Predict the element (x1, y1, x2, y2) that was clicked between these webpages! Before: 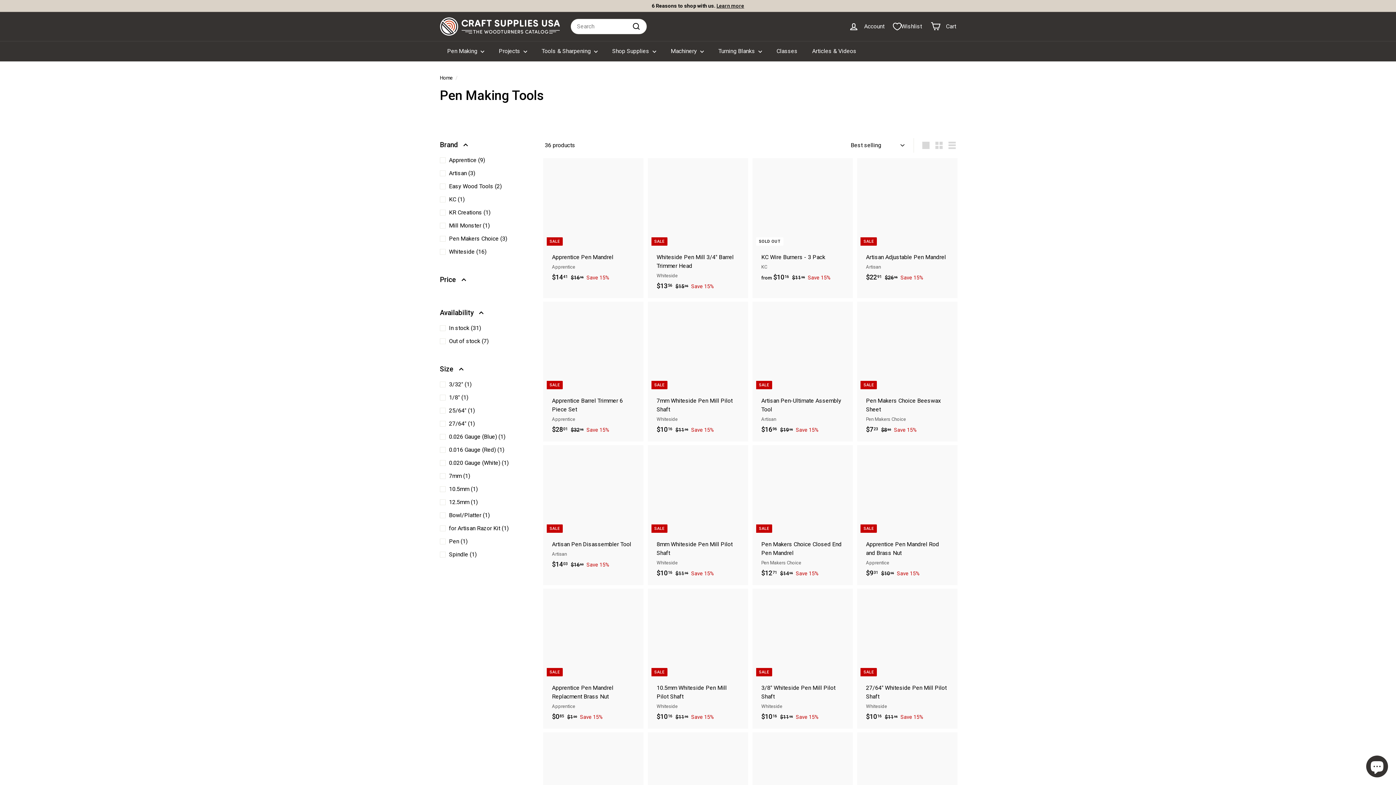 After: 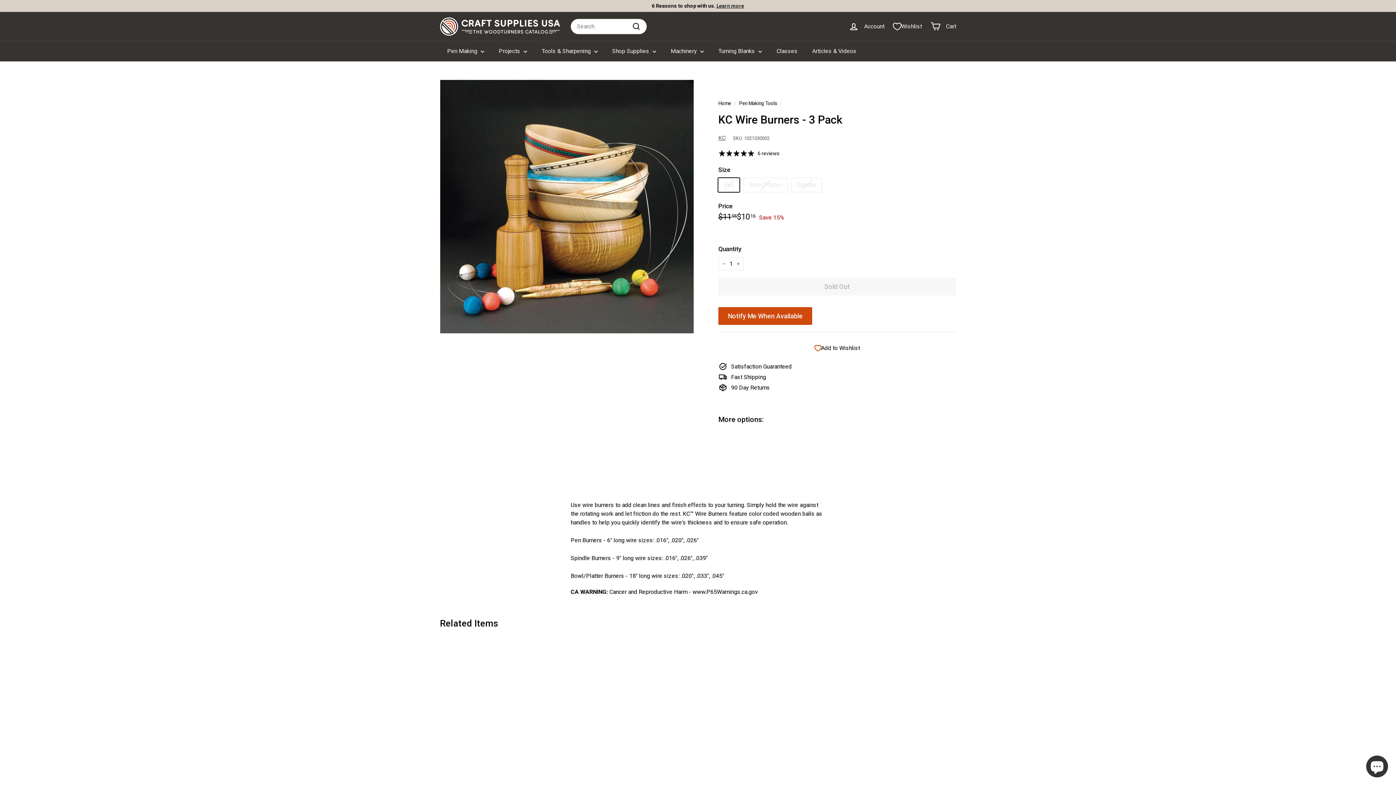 Action: label: SOLD OUT
KC Wire Burners - 3 Pack
KC
from $1016
from $10.16
Regular price
 $1195
$11.95
Save 15% bbox: (754, 158, 851, 289)